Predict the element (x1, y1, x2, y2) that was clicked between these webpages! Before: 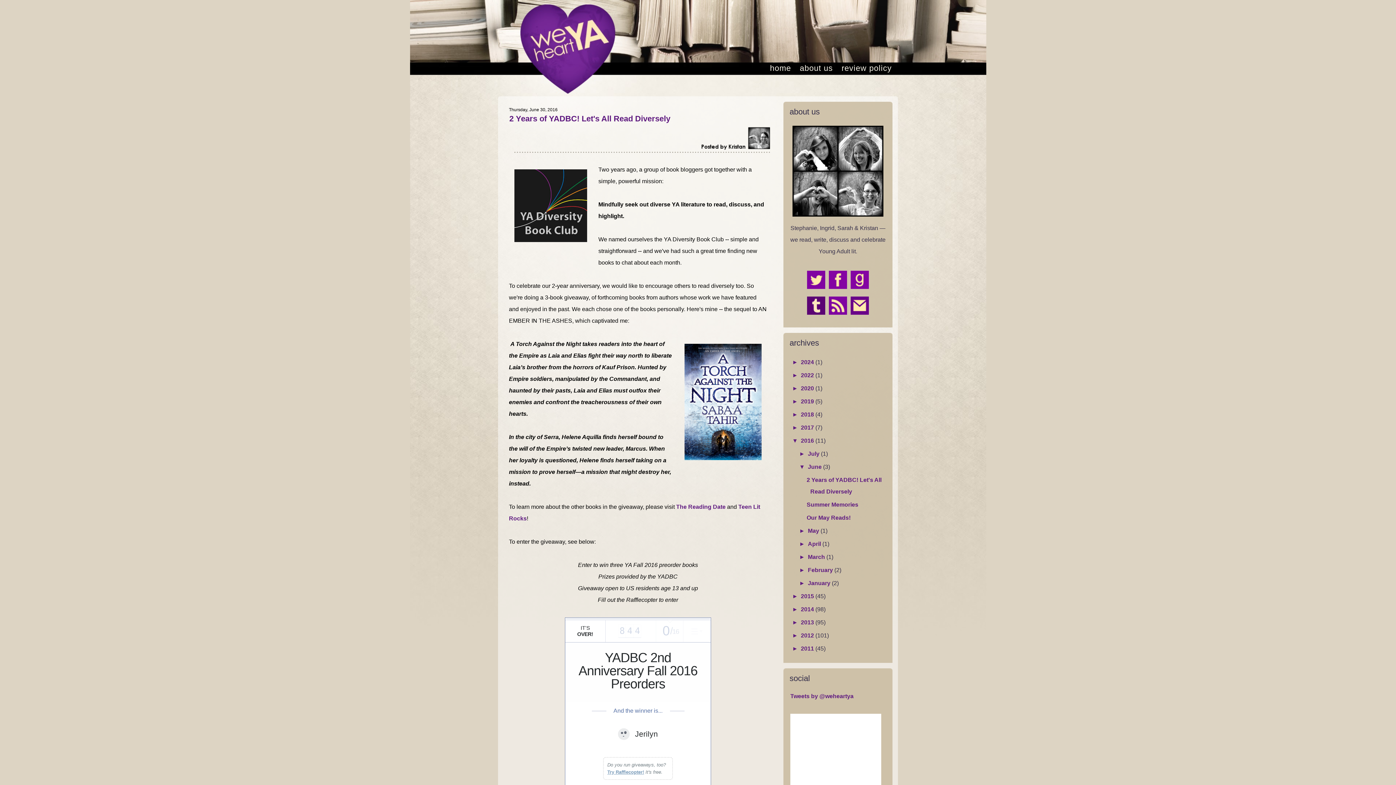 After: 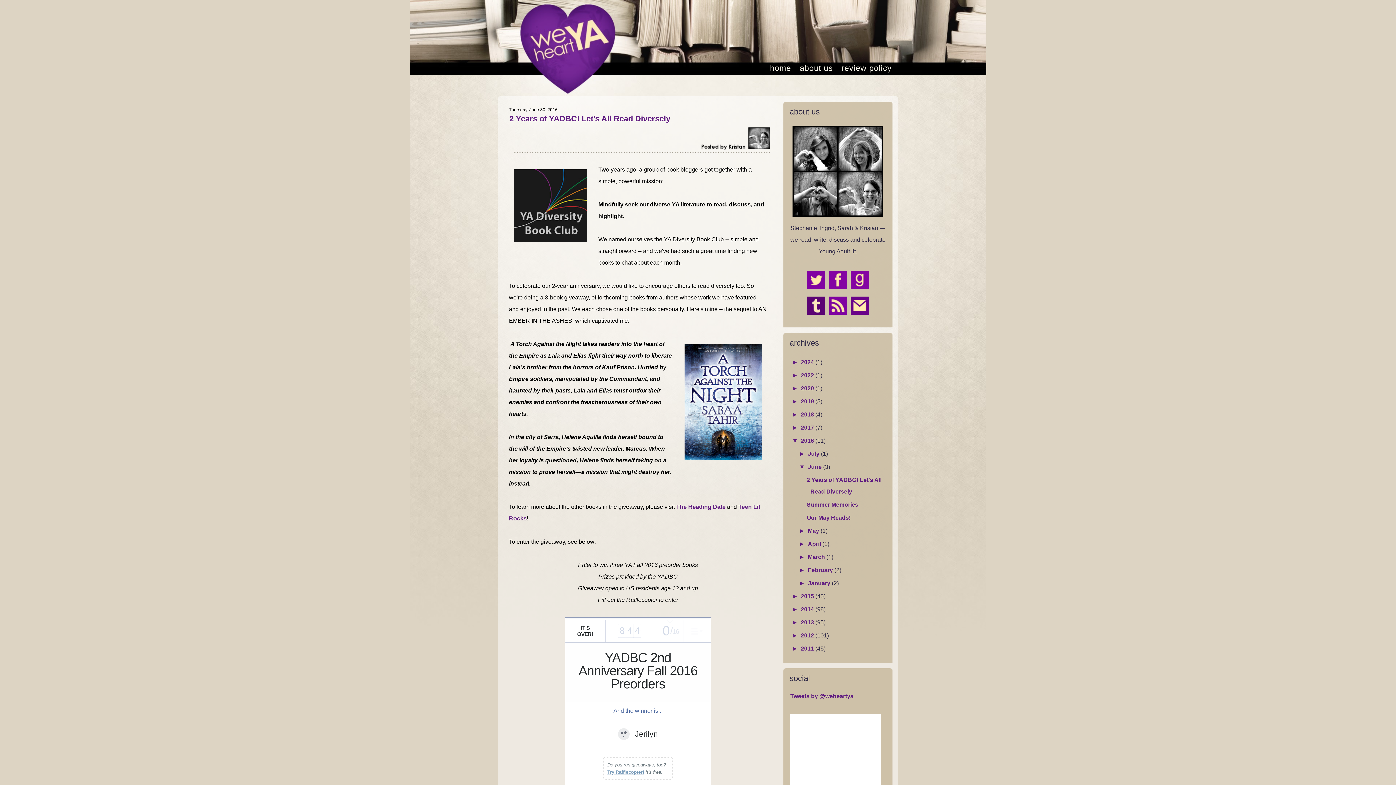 Action: label: ►   bbox: (792, 359, 801, 365)